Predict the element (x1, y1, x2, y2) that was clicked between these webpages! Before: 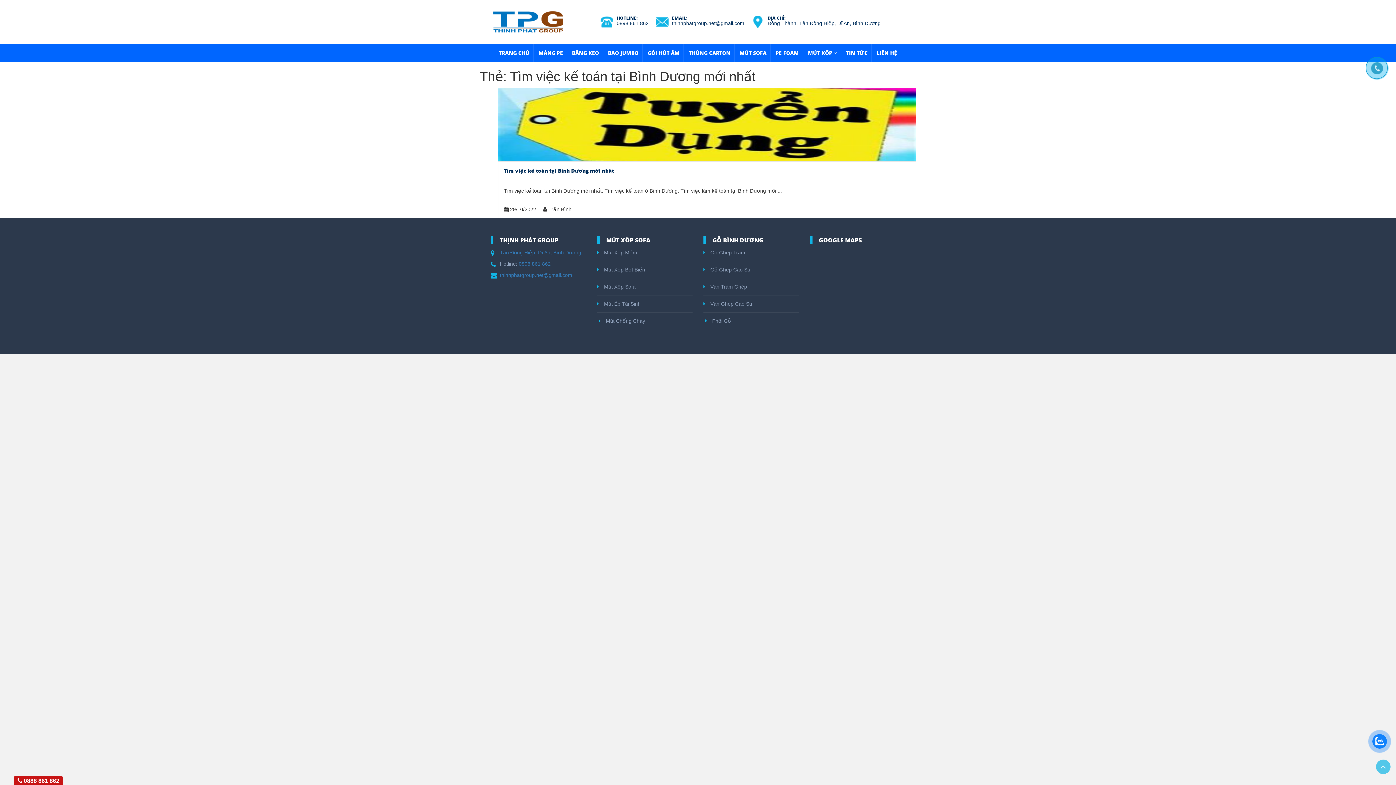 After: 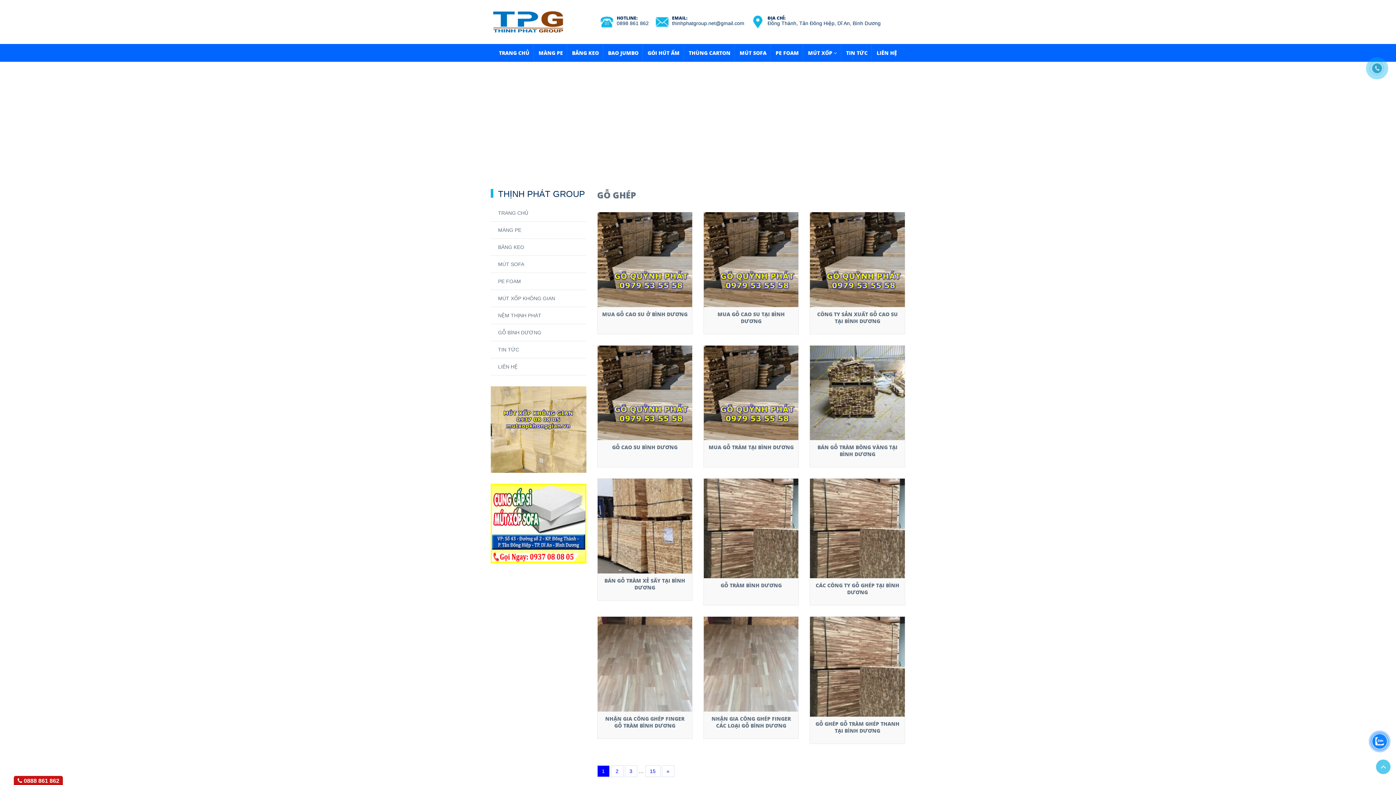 Action: bbox: (703, 249, 799, 261) label:  Gỗ Ghép Tràm